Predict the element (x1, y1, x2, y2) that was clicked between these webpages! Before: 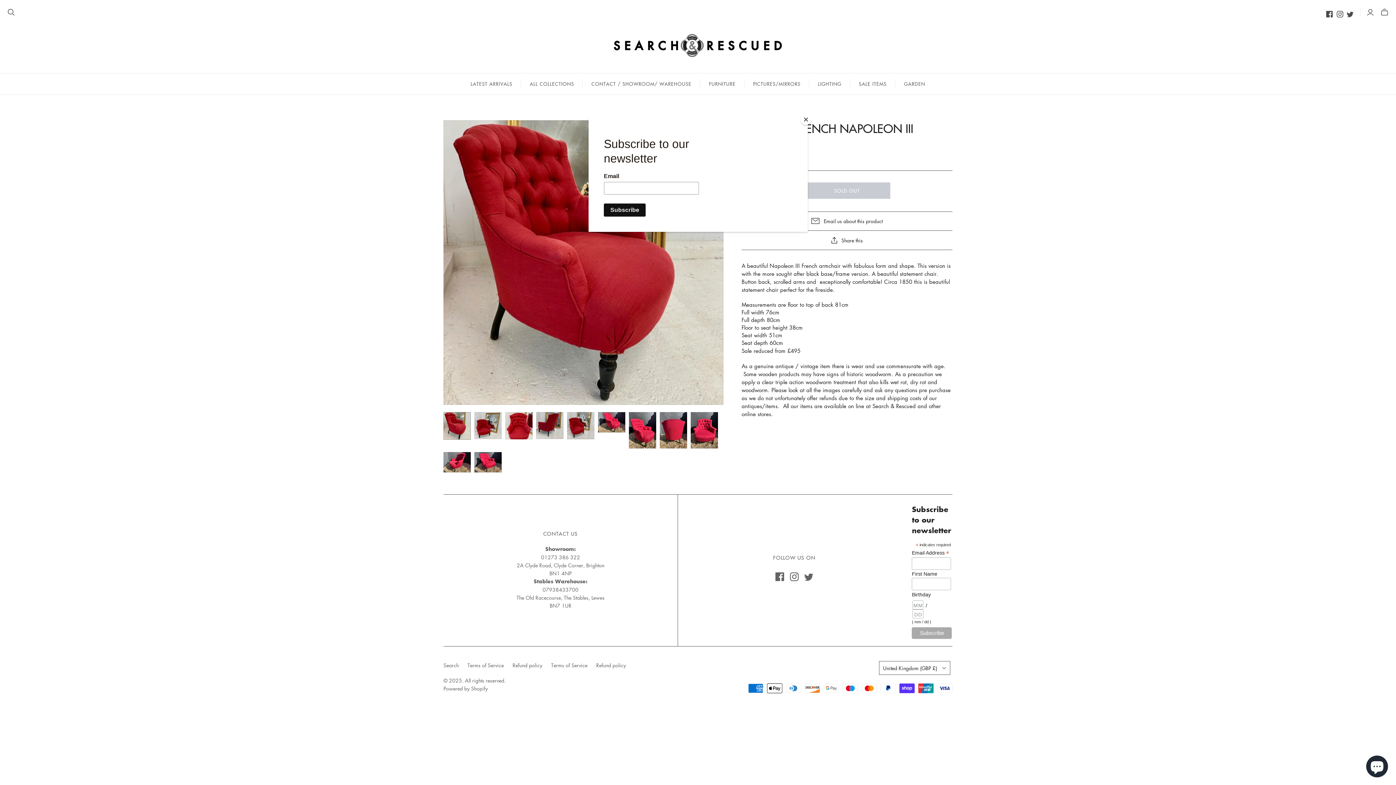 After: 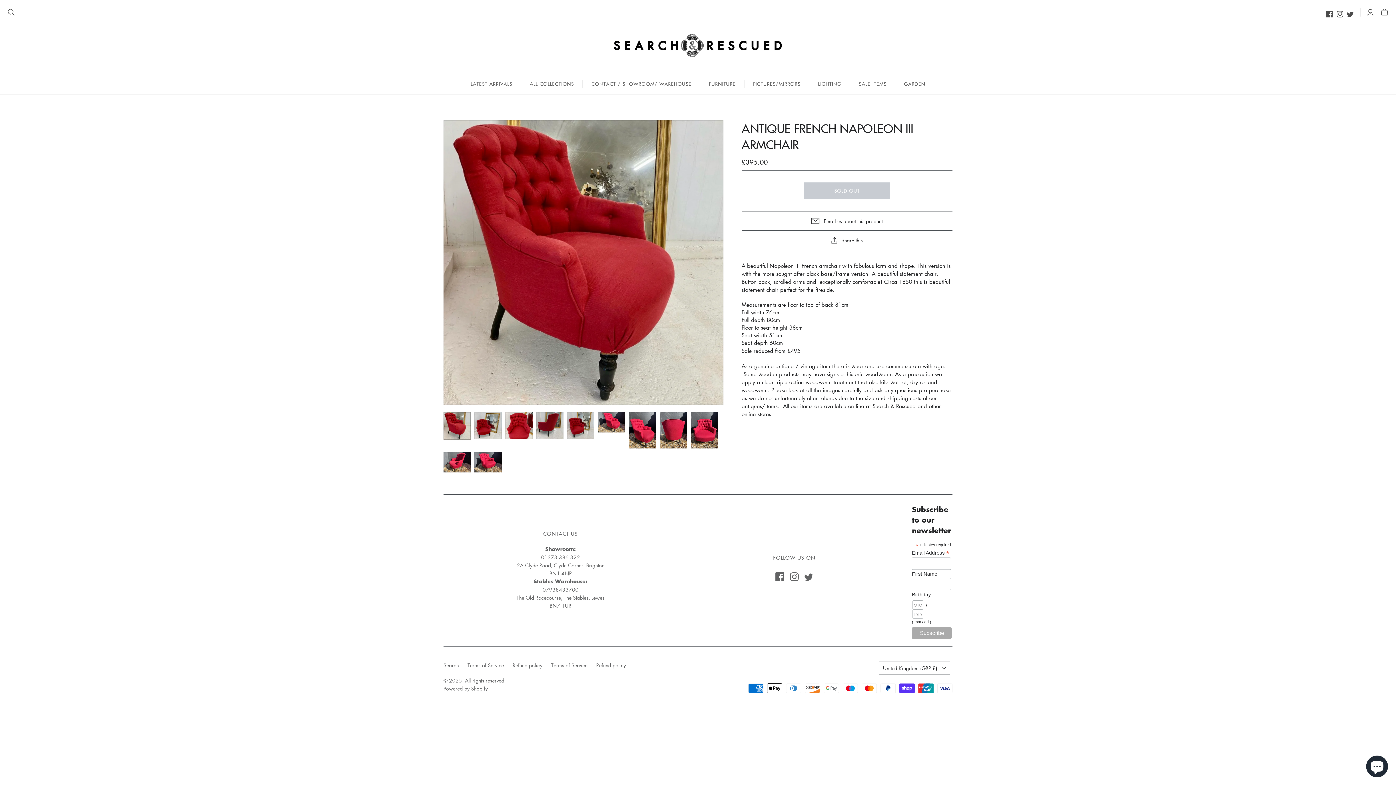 Action: bbox: (800, 114, 811, 125) label: Close